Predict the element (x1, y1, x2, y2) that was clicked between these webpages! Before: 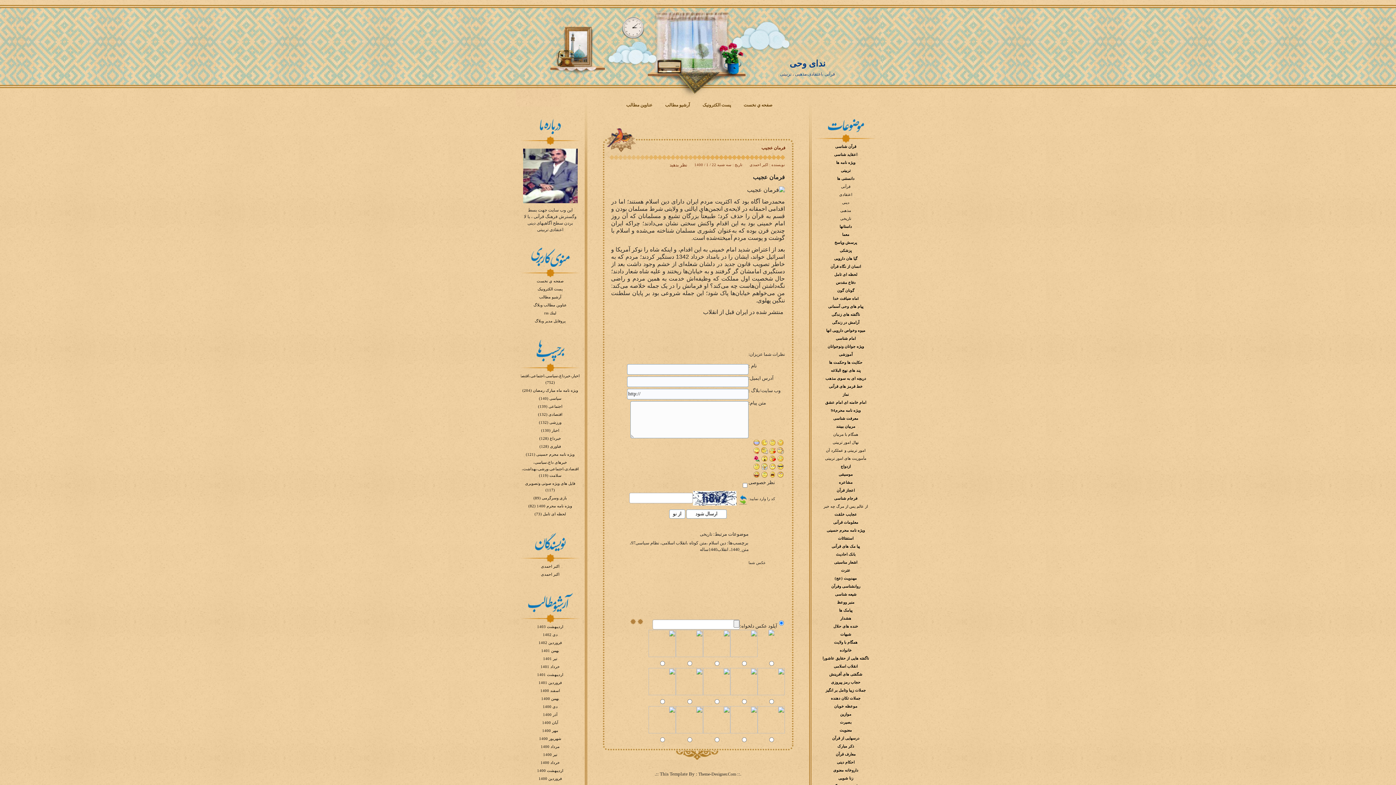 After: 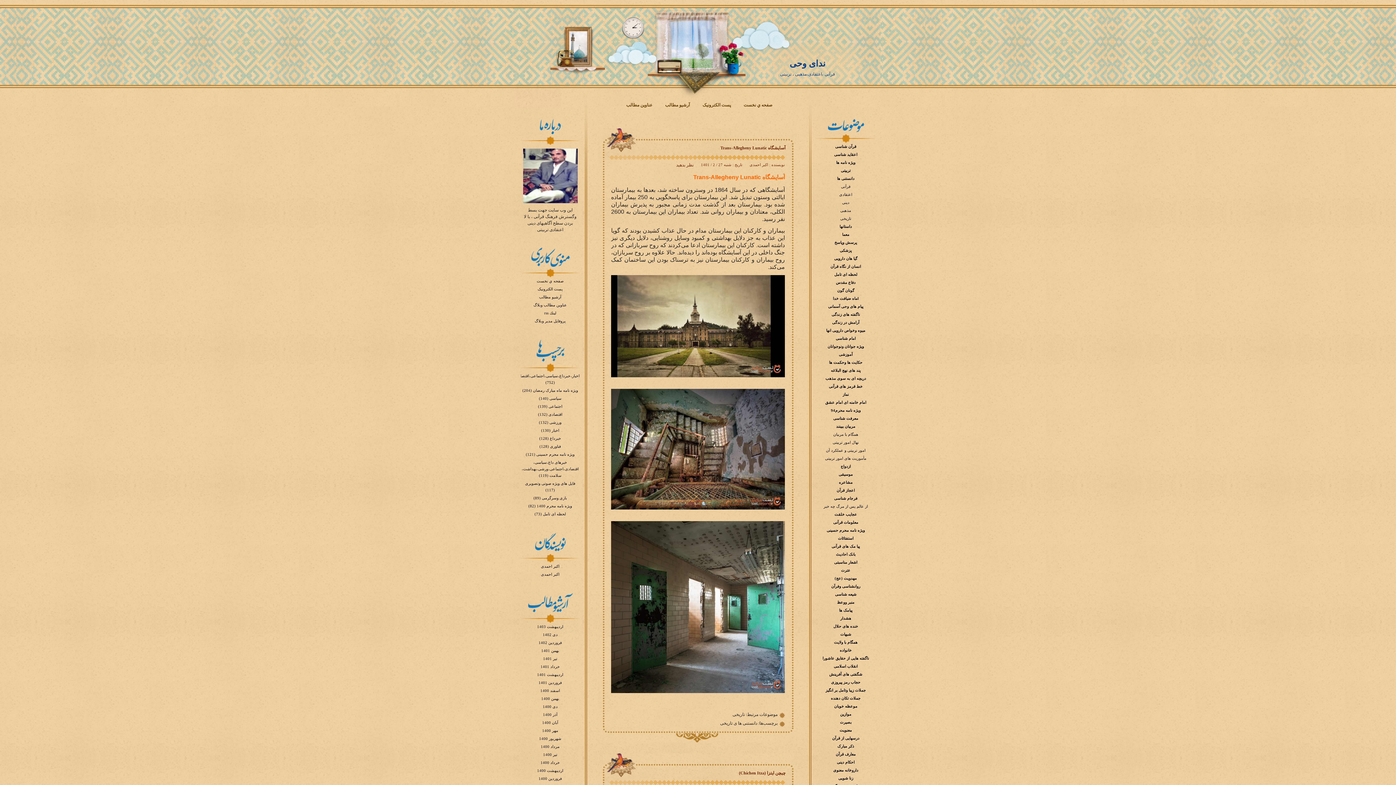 Action: bbox: (840, 216, 851, 220) label: تاریخی